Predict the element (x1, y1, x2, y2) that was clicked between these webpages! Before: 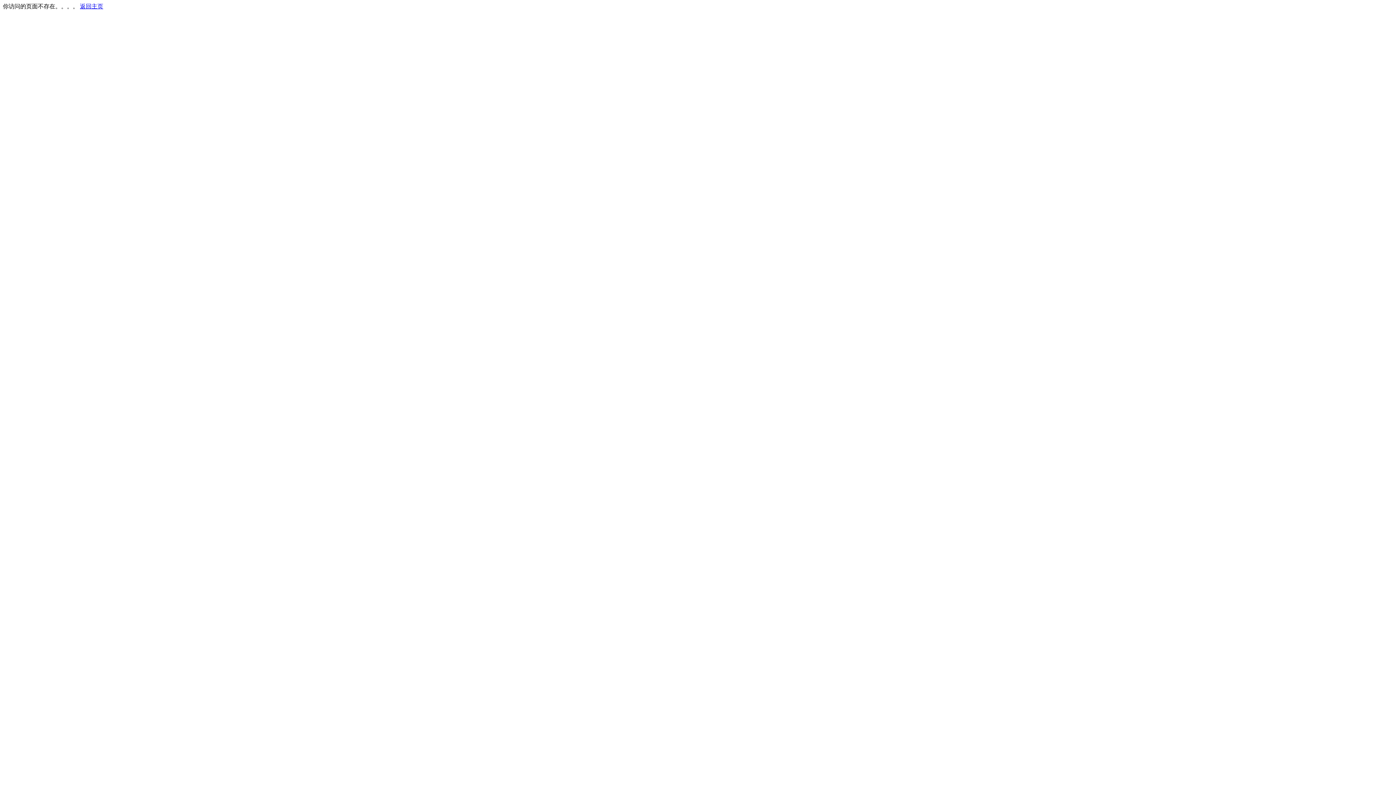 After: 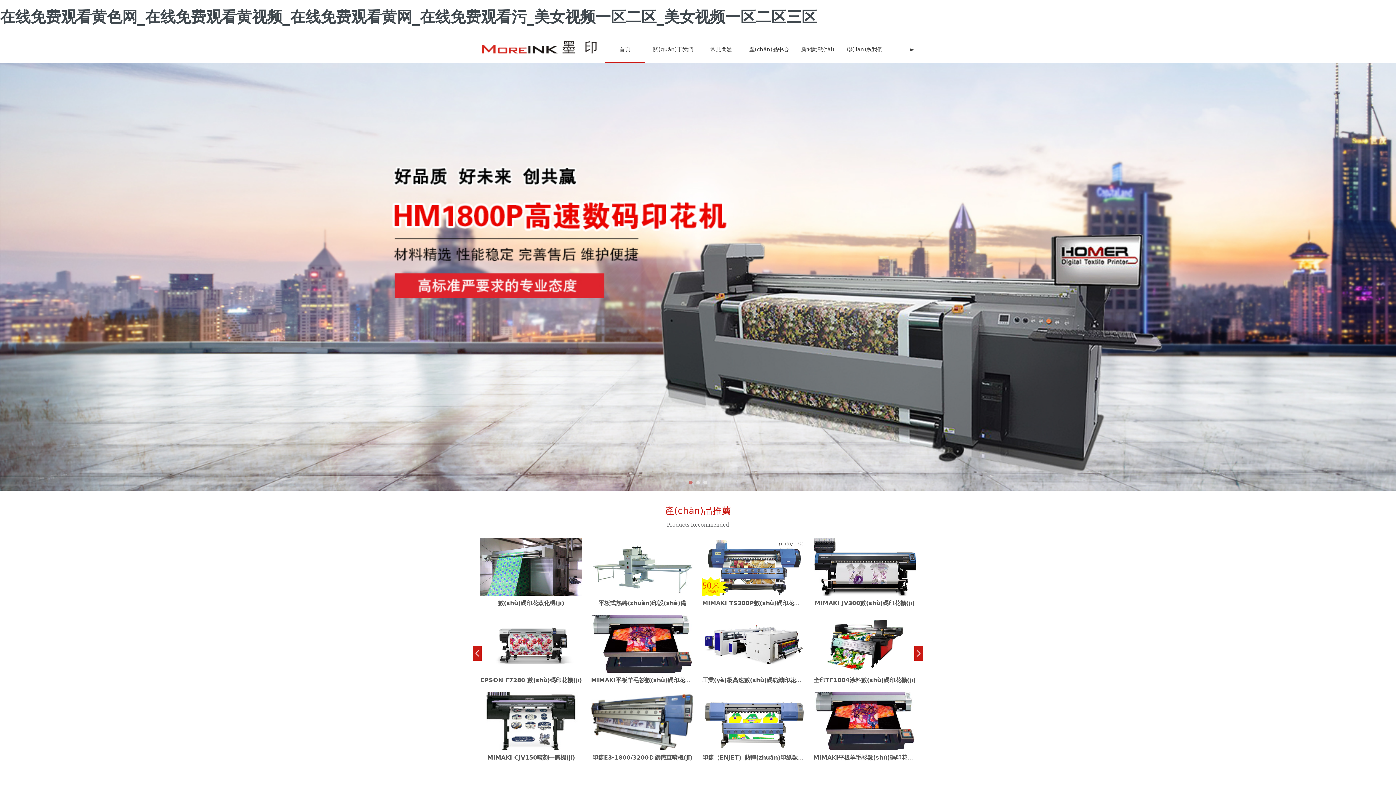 Action: label: 返回主页 bbox: (80, 3, 103, 9)